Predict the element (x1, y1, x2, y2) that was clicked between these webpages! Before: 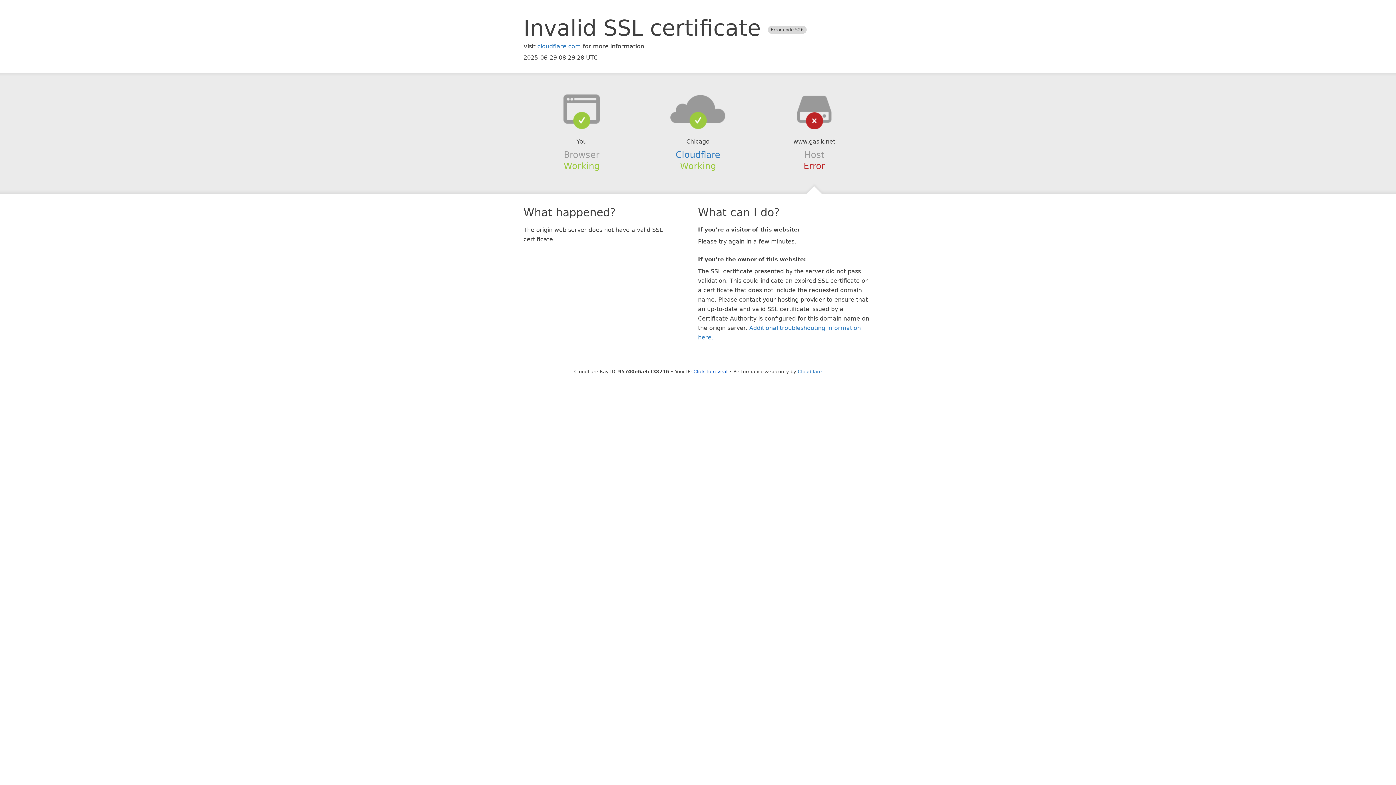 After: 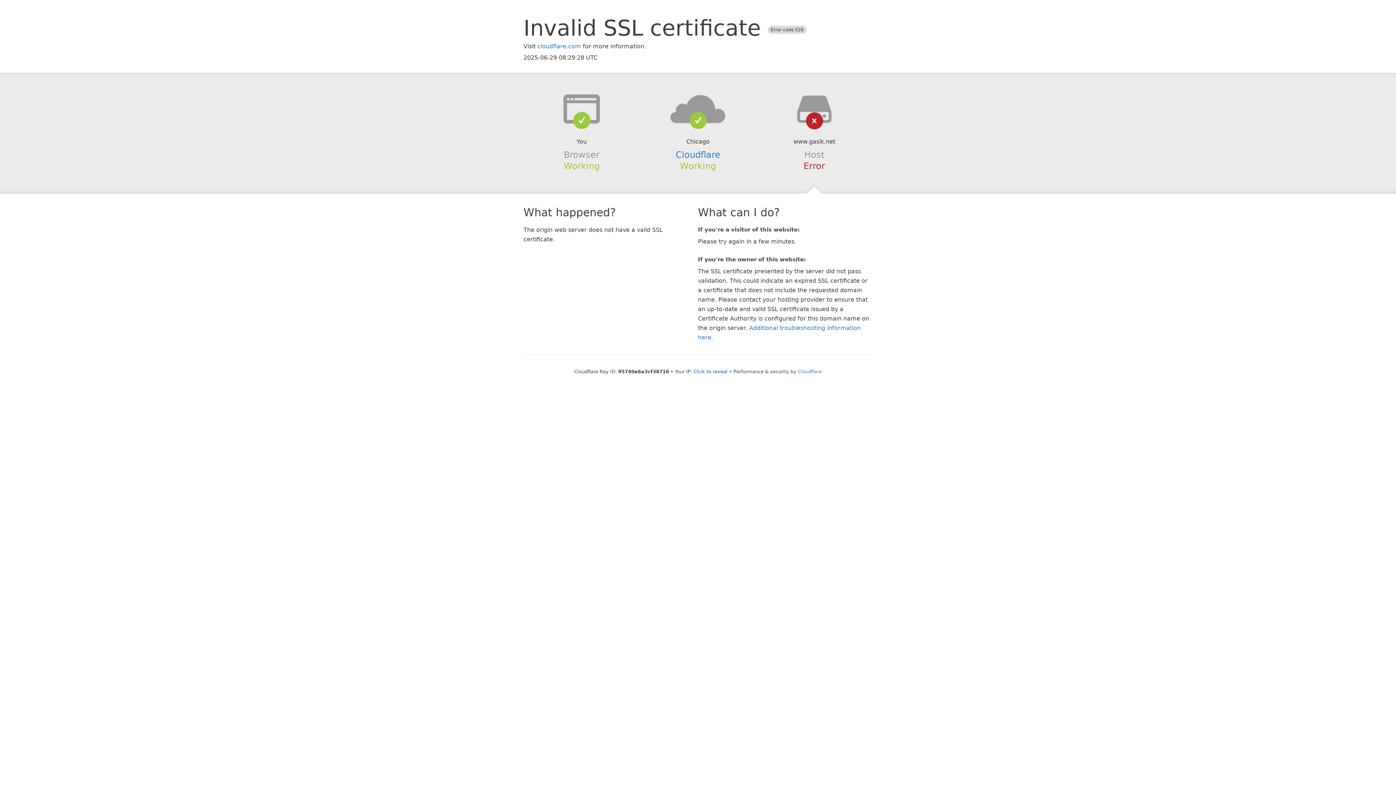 Action: bbox: (639, 94, 756, 123)